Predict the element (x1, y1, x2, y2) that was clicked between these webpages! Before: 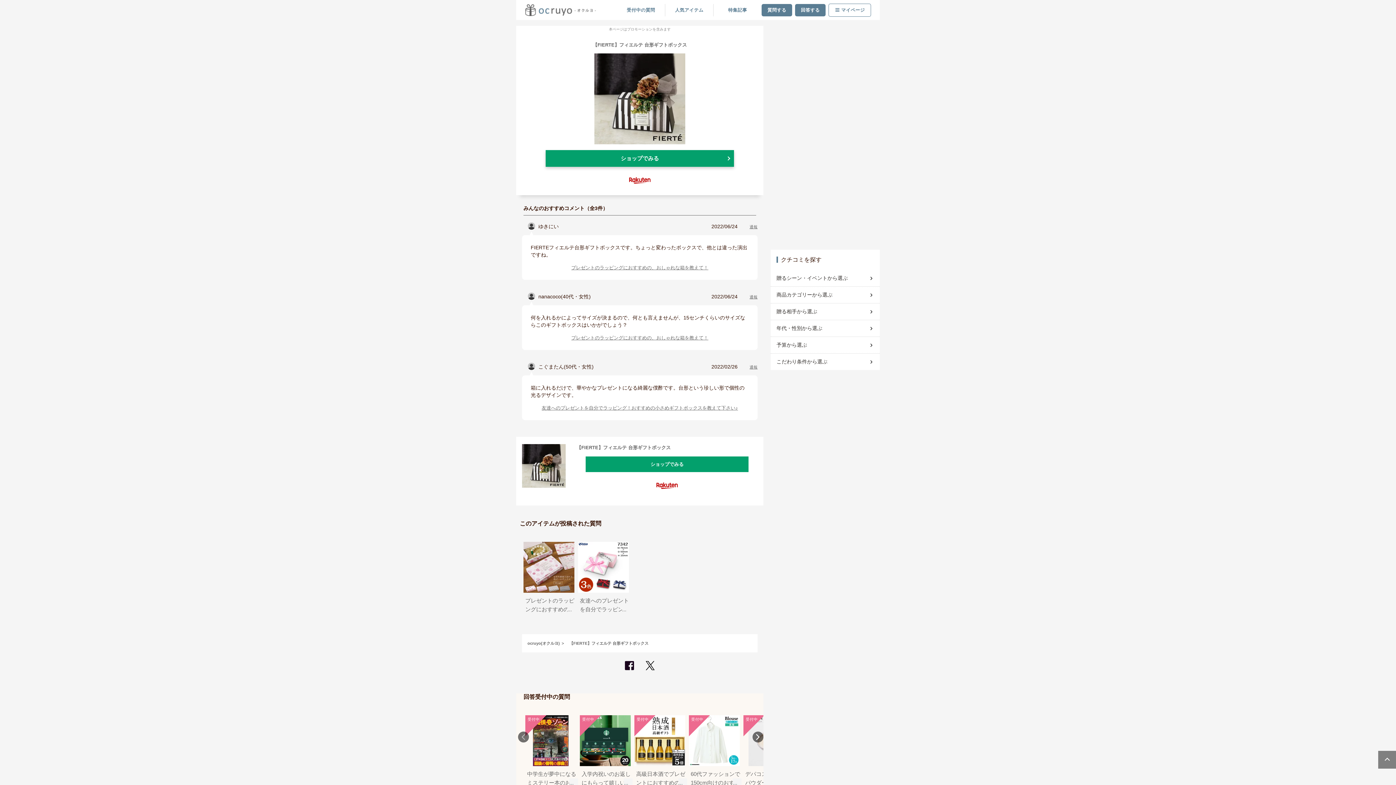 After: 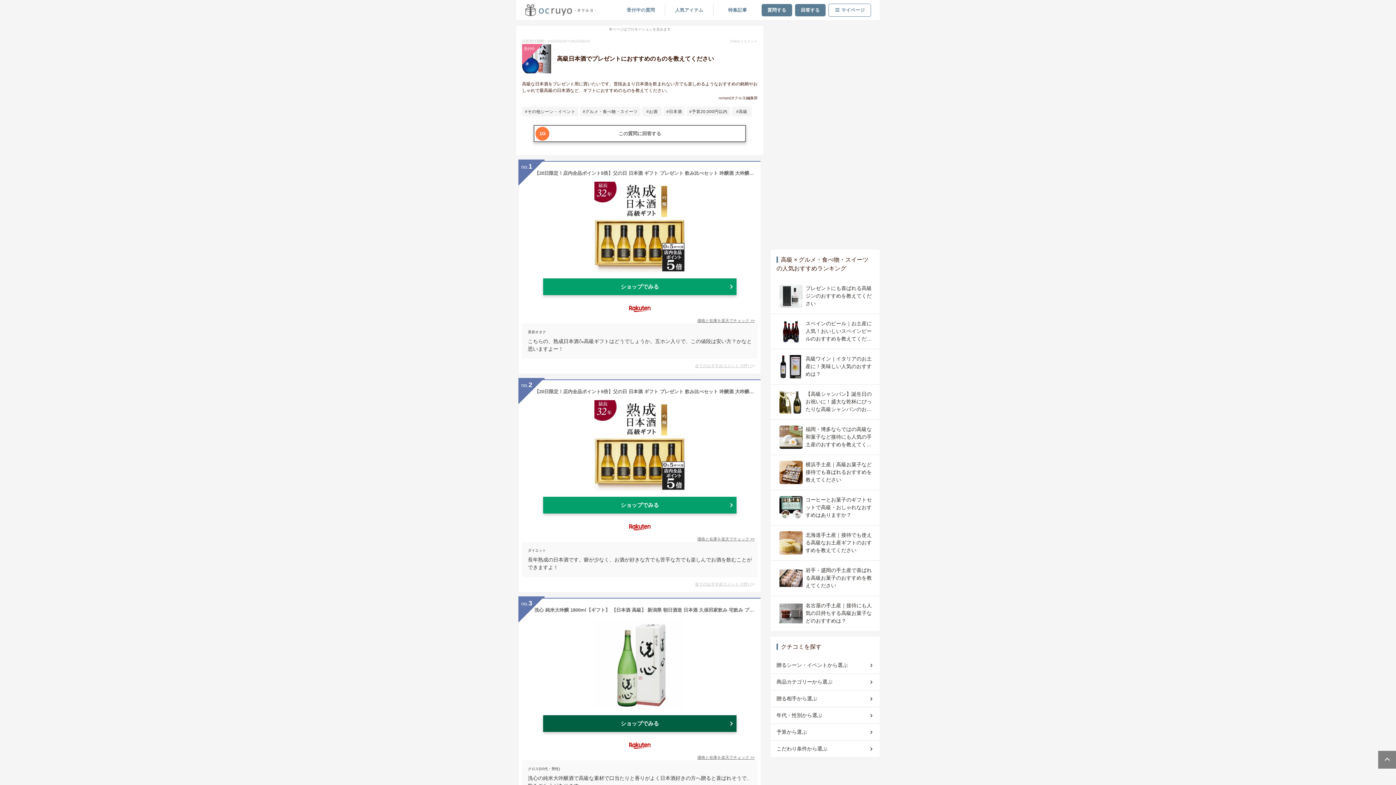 Action: bbox: (634, 715, 685, 787) label: 受付中

高級日本酒でプレゼントにおすすめのものを教えてください